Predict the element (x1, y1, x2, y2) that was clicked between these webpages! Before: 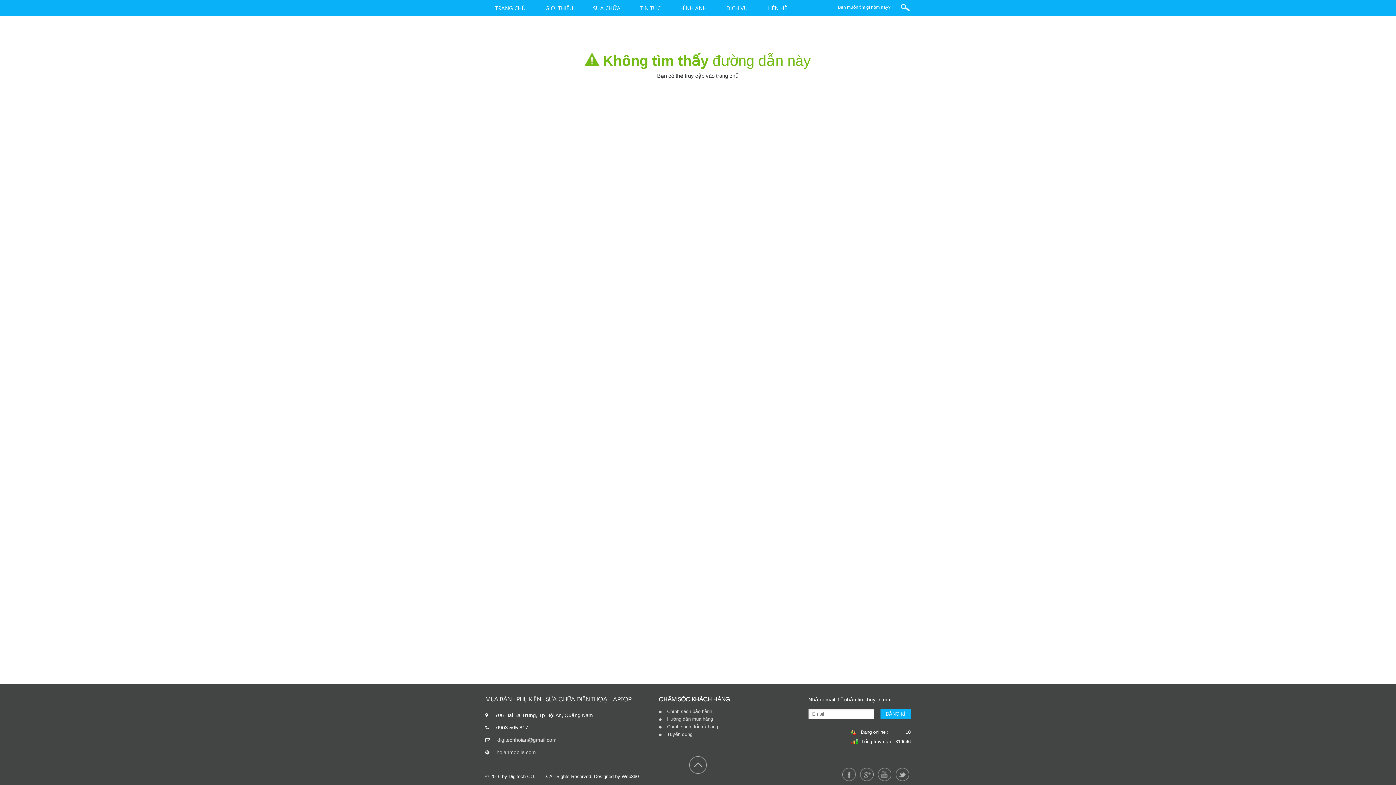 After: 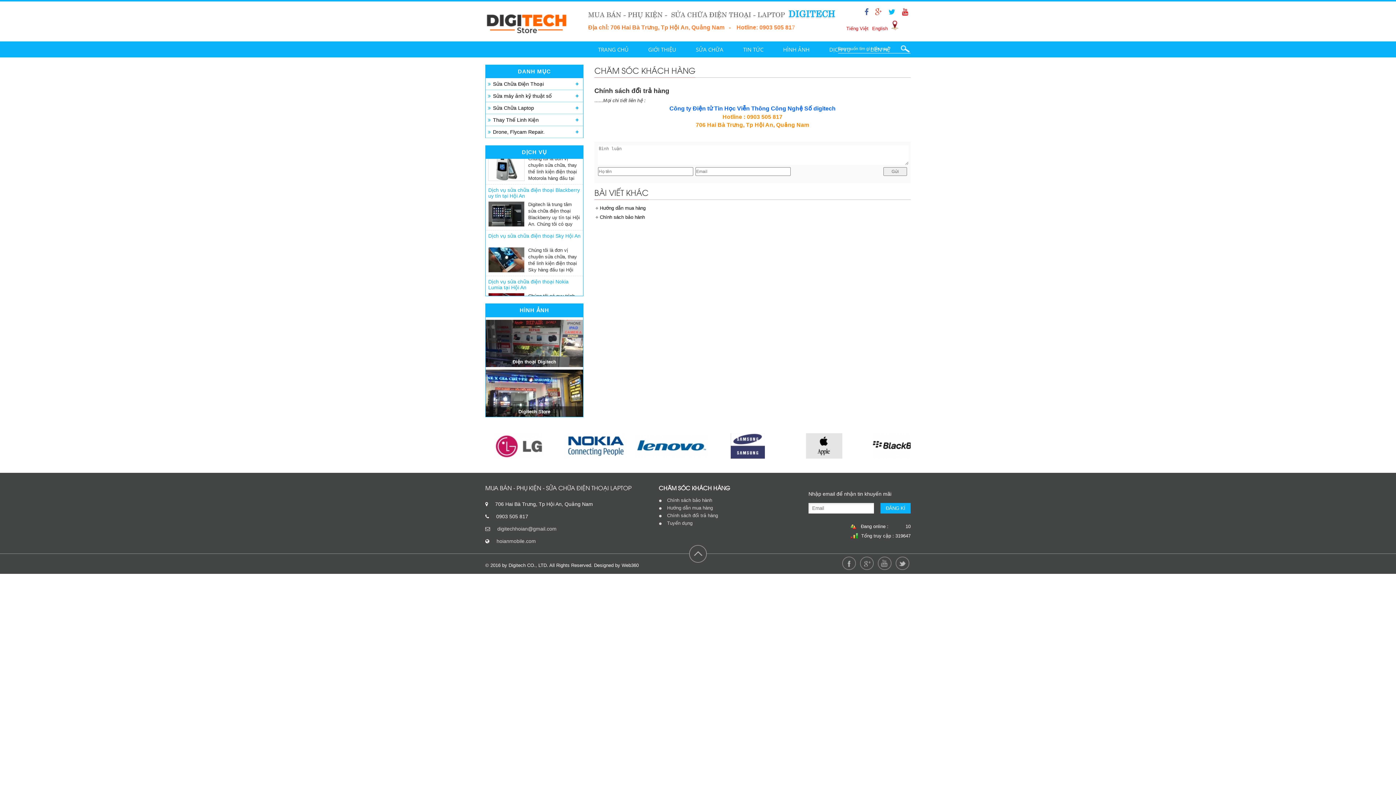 Action: bbox: (667, 724, 718, 729) label: Chính sách đổi trả hàng